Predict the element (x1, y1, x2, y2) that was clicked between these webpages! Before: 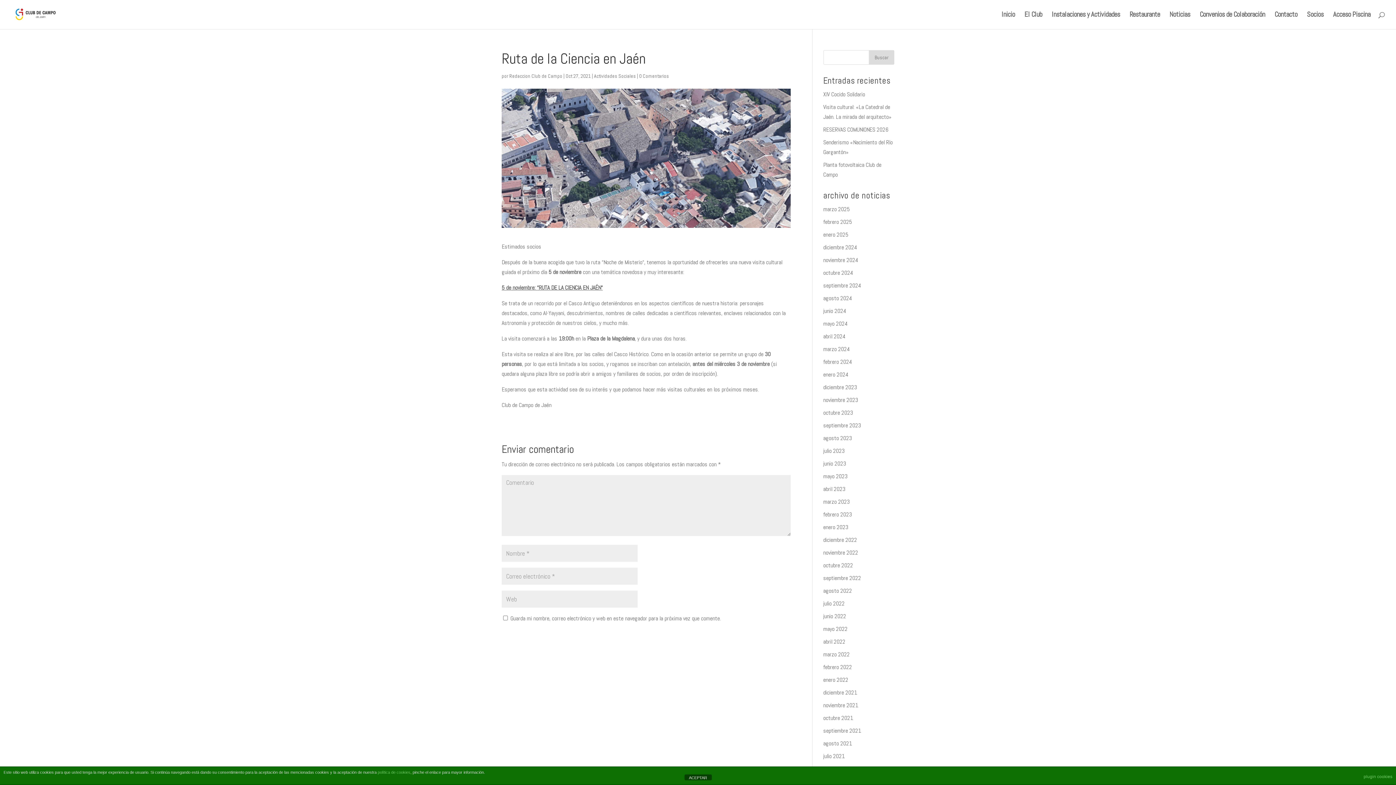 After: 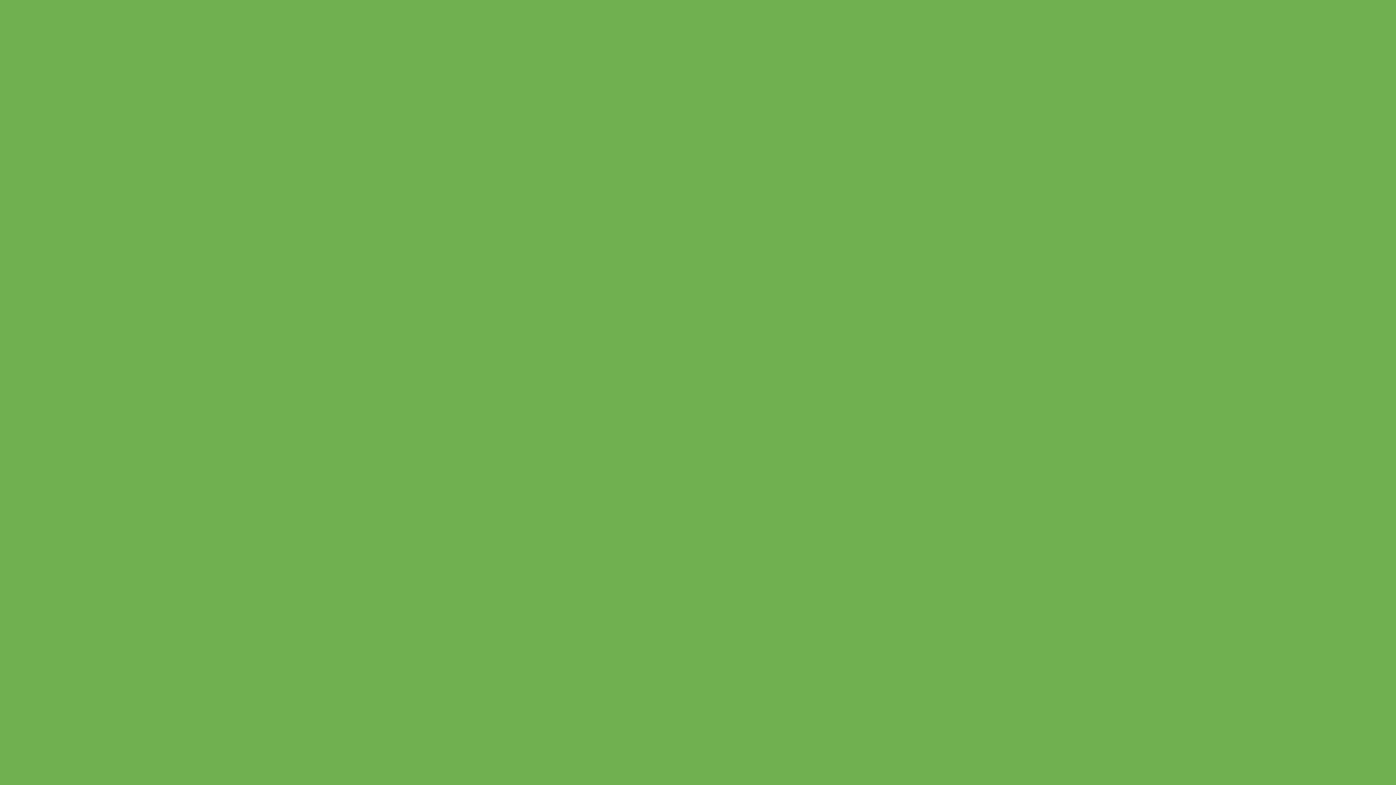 Action: bbox: (823, 549, 858, 556) label: noviembre 2022